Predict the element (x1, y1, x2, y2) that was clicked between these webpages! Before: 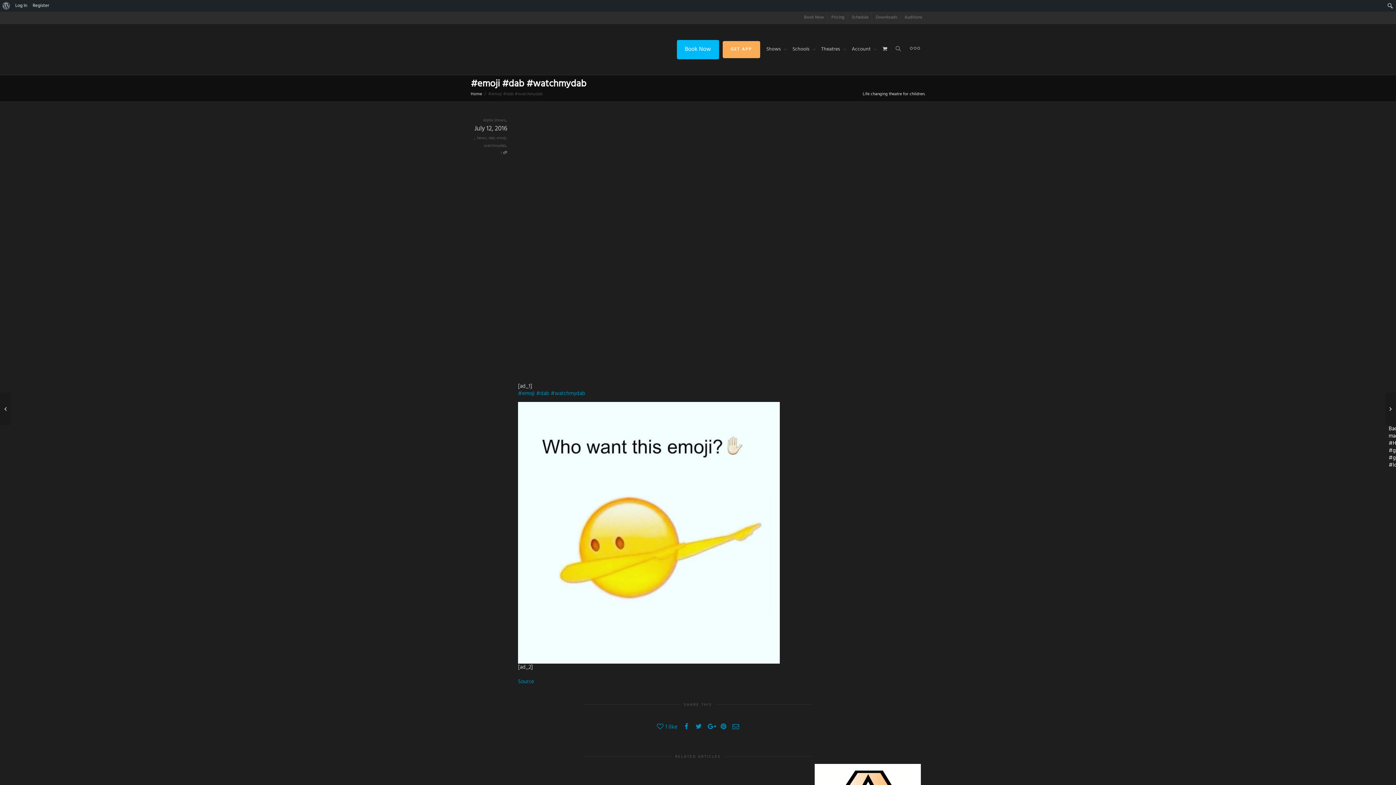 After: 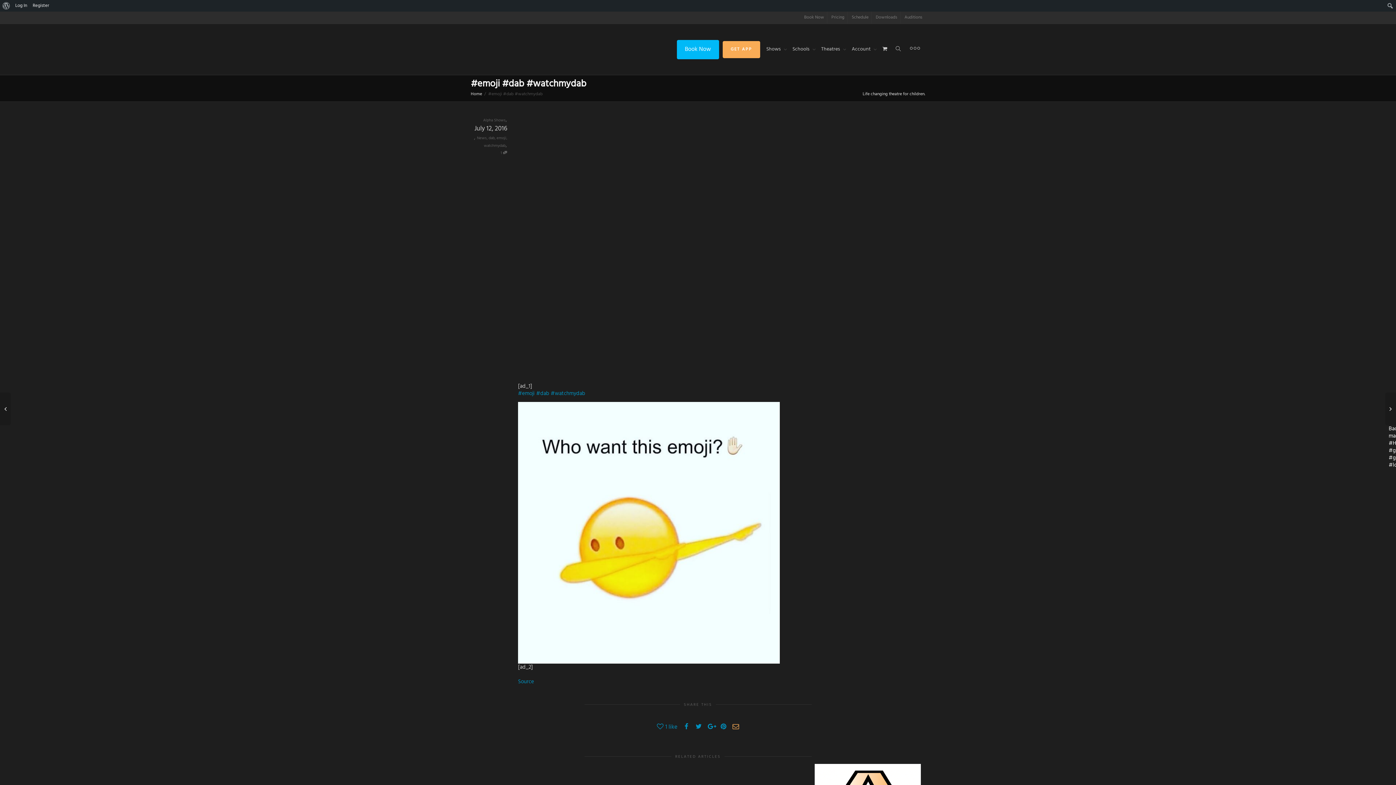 Action: bbox: (732, 723, 739, 731)